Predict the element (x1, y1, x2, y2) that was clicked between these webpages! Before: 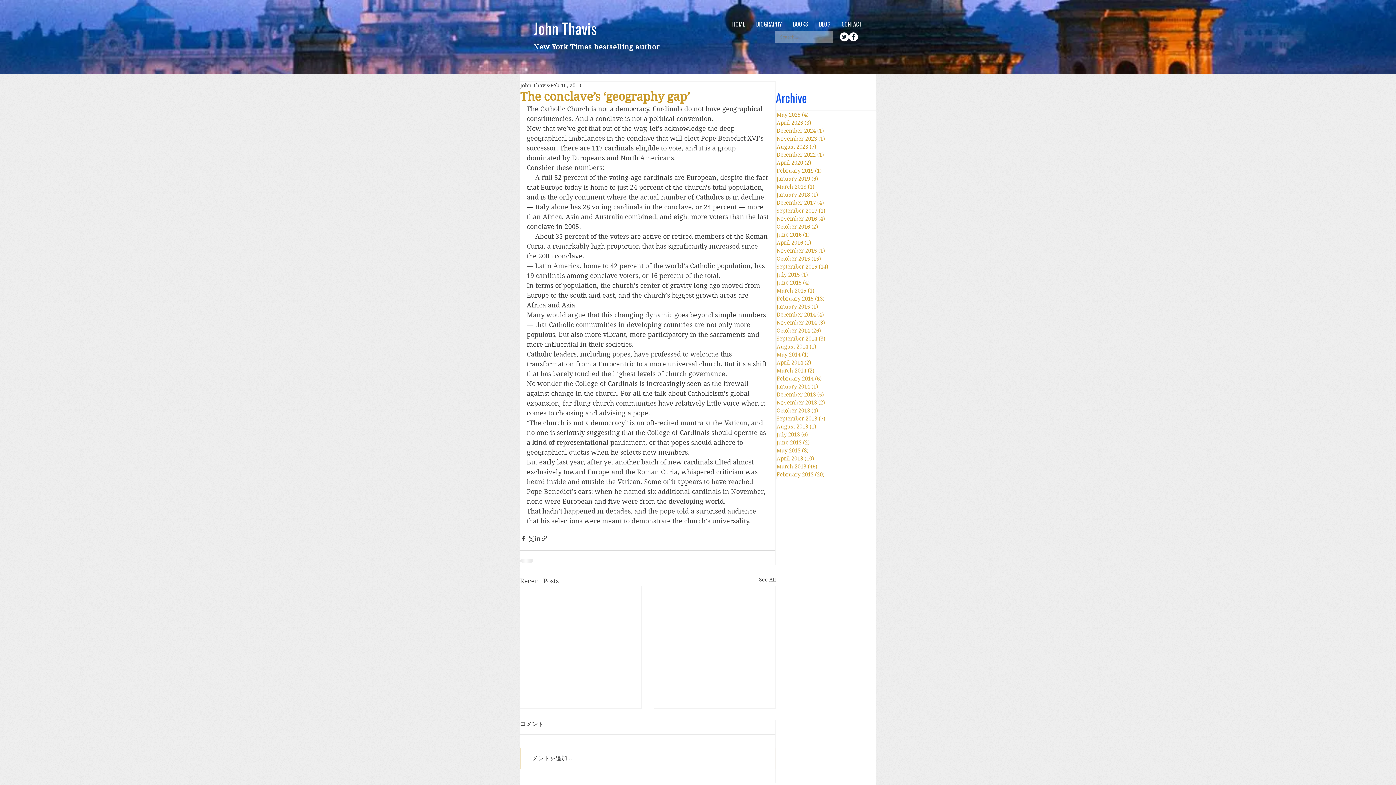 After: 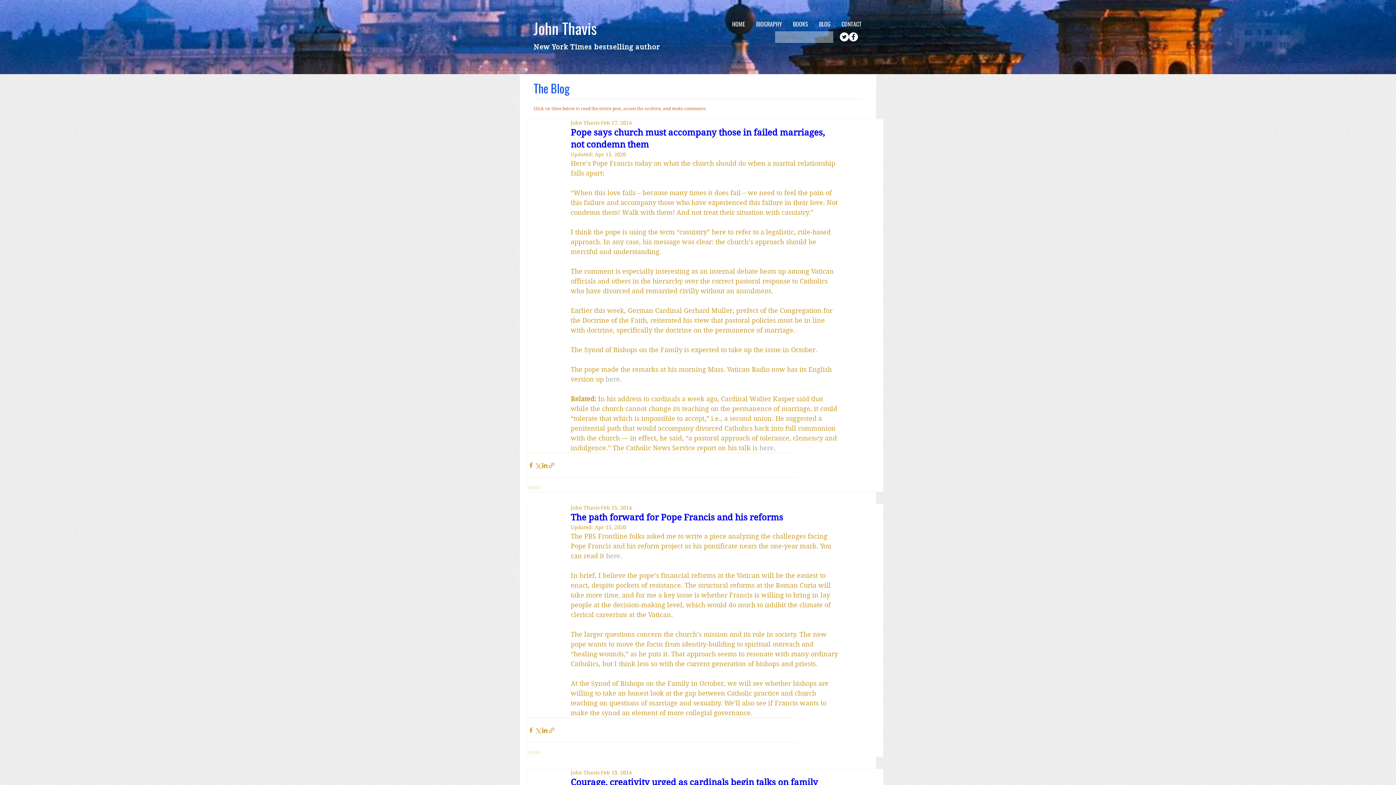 Action: bbox: (776, 374, 876, 382) label: February 2014 (6)
6 posts